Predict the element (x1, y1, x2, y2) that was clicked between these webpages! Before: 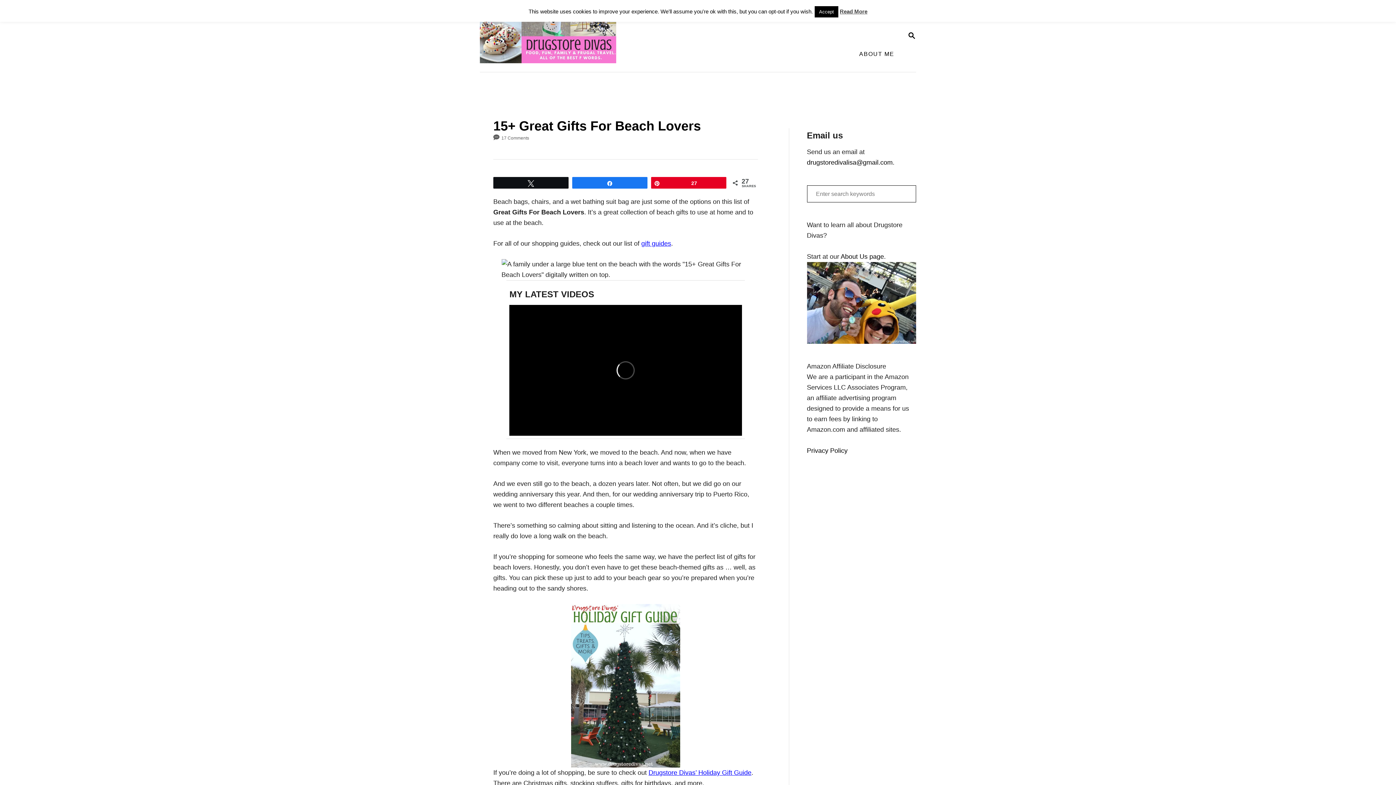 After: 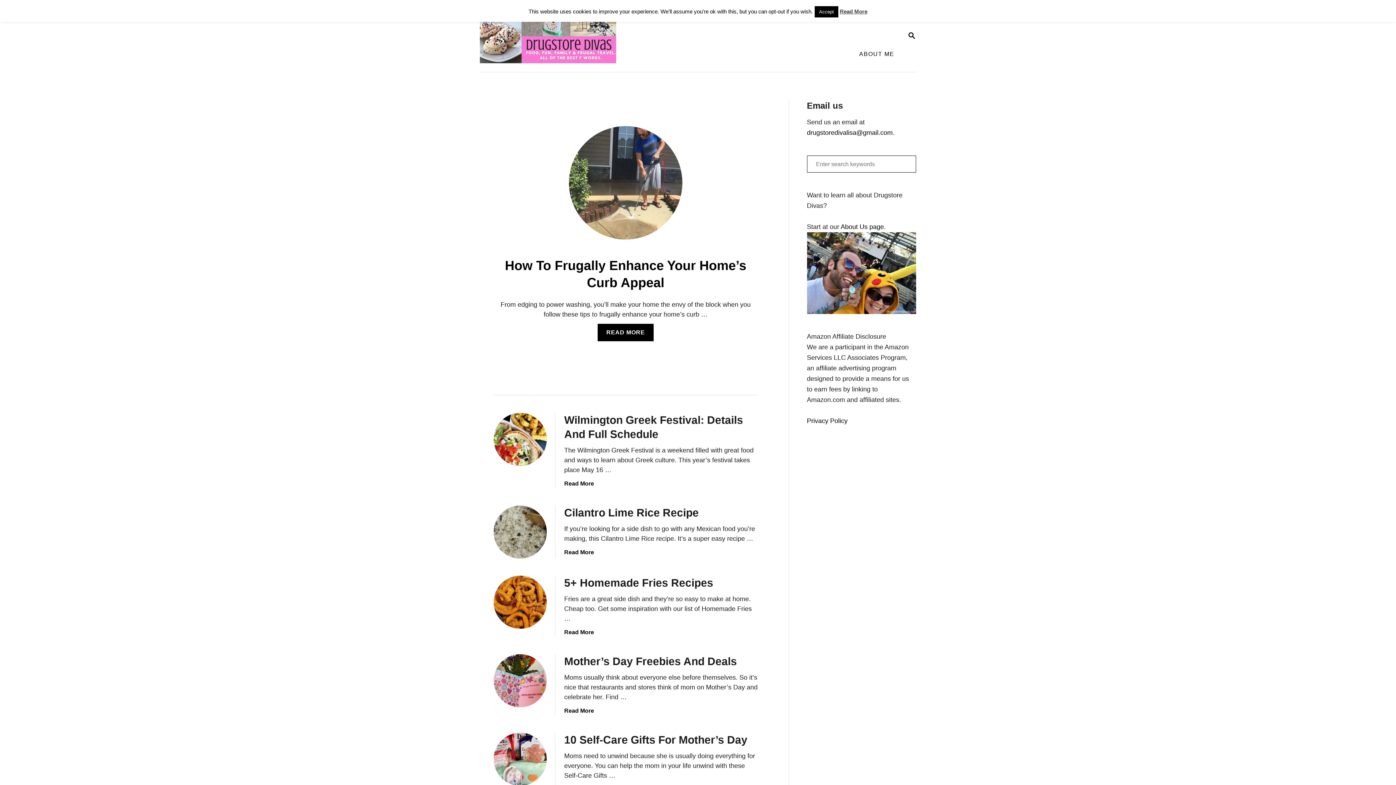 Action: bbox: (480, 0, 625, 72)